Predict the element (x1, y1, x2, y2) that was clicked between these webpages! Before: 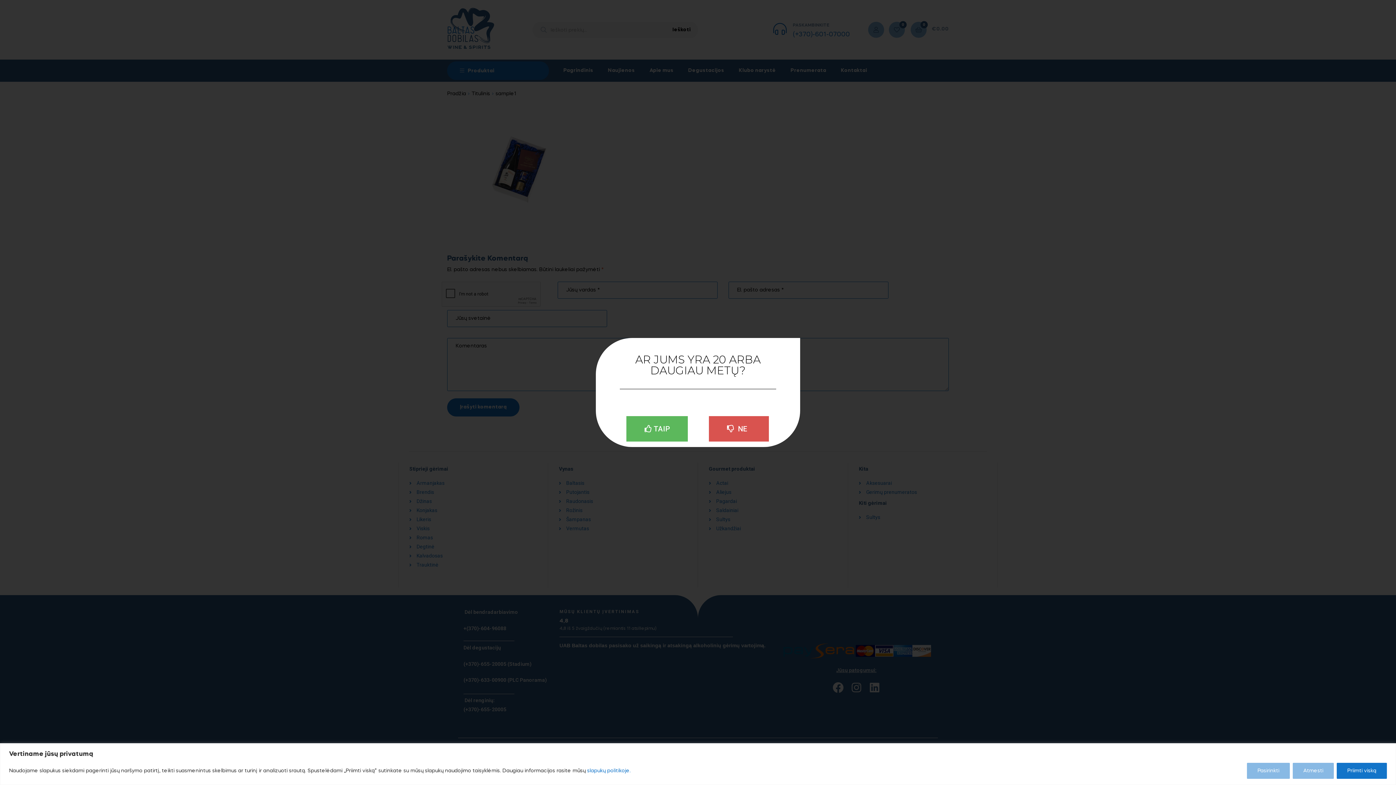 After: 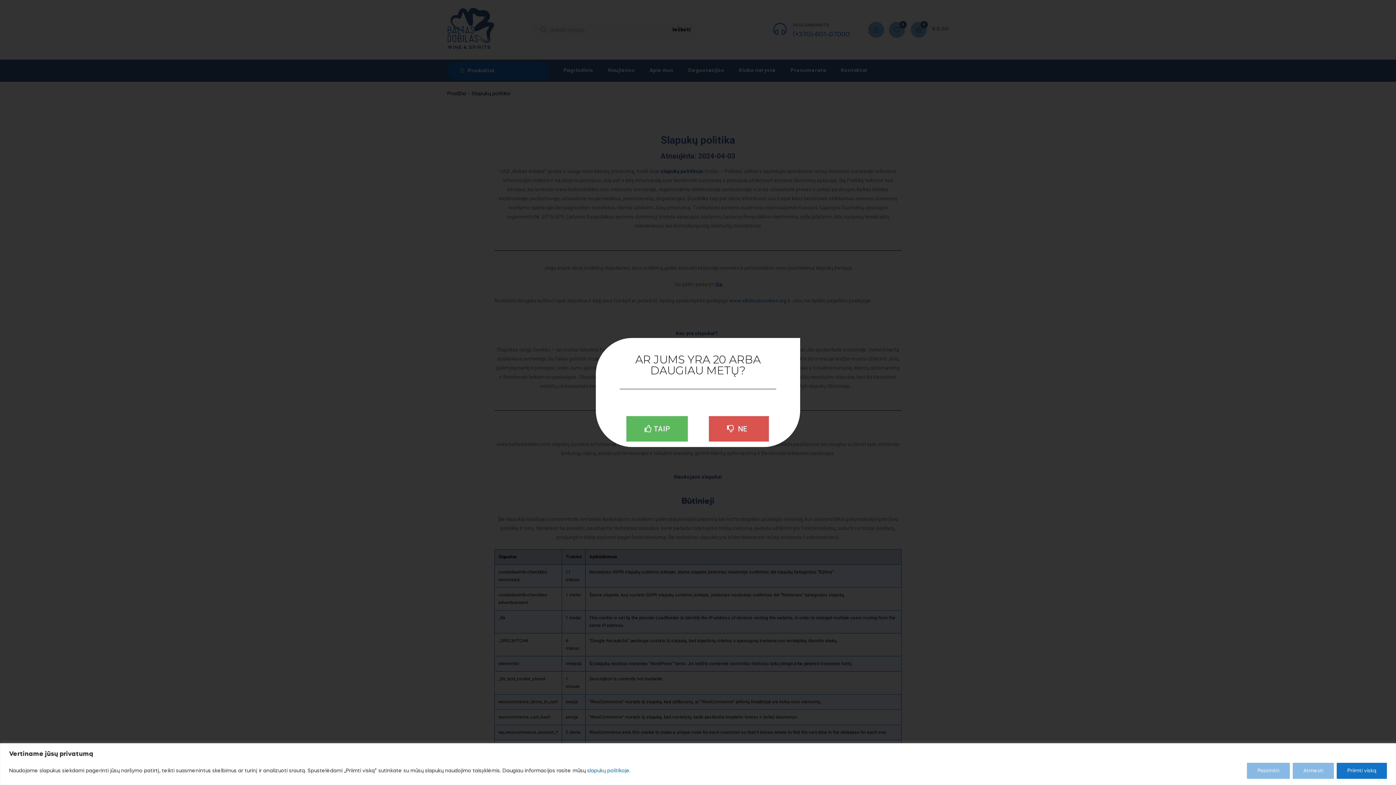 Action: bbox: (587, 768, 630, 773) label: slapukų politikoje.